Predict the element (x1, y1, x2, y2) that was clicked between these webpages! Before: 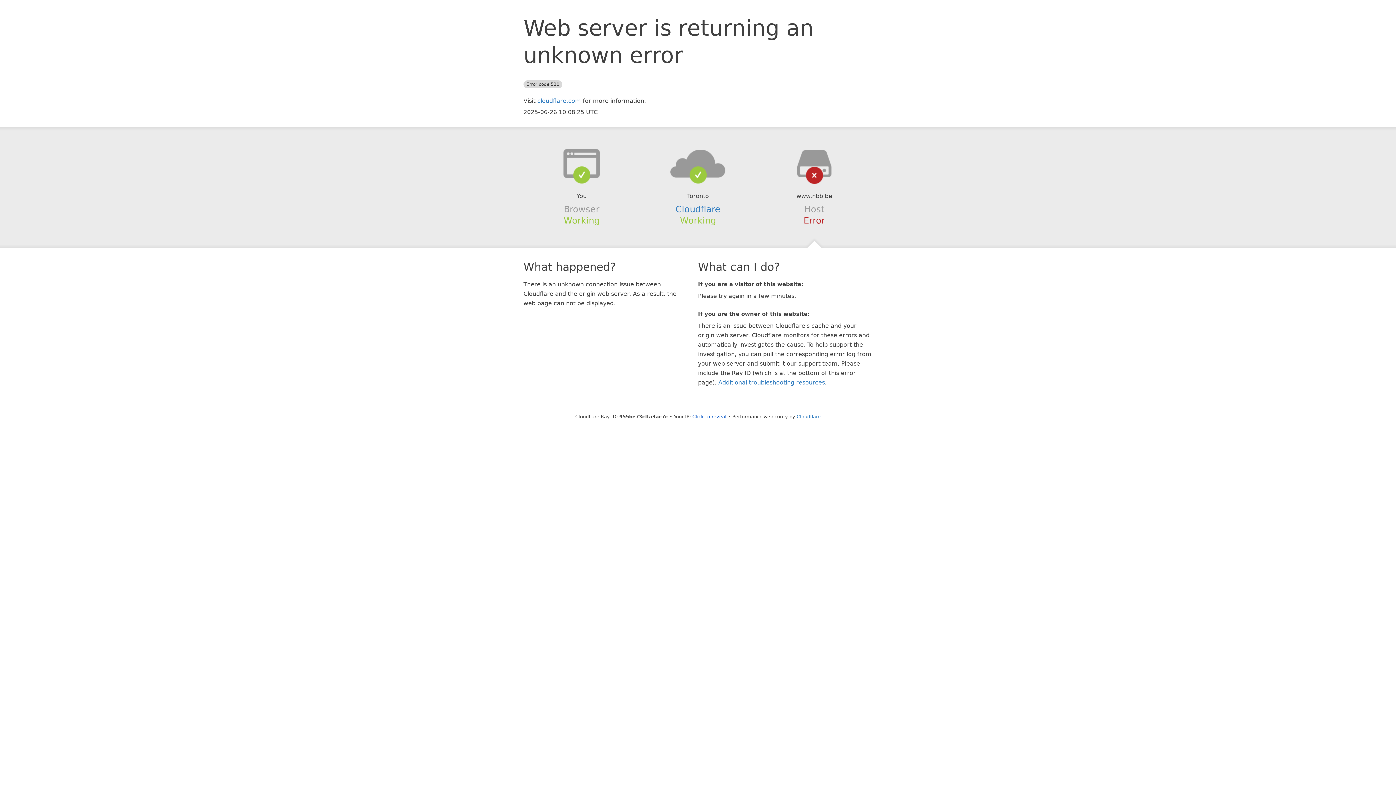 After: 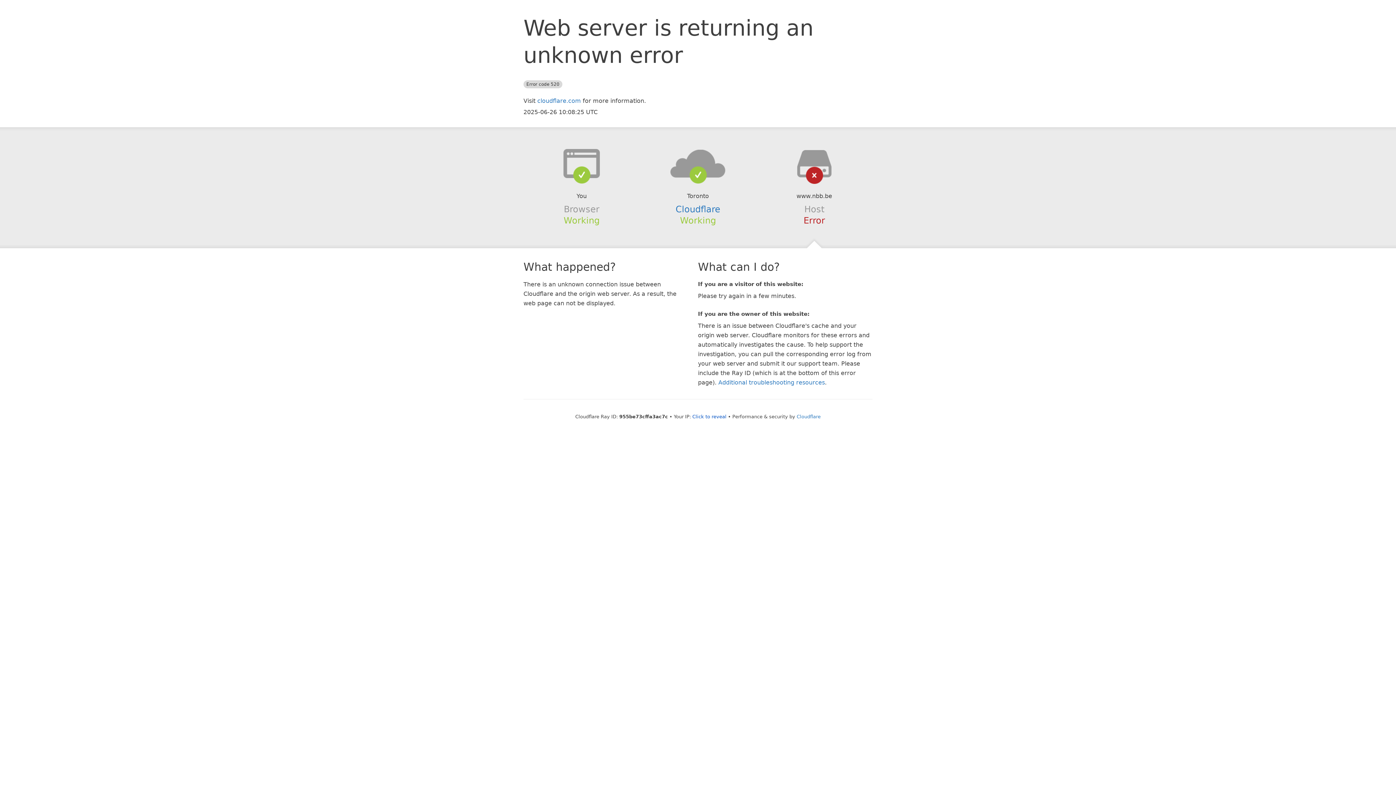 Action: bbox: (639, 148, 756, 178)